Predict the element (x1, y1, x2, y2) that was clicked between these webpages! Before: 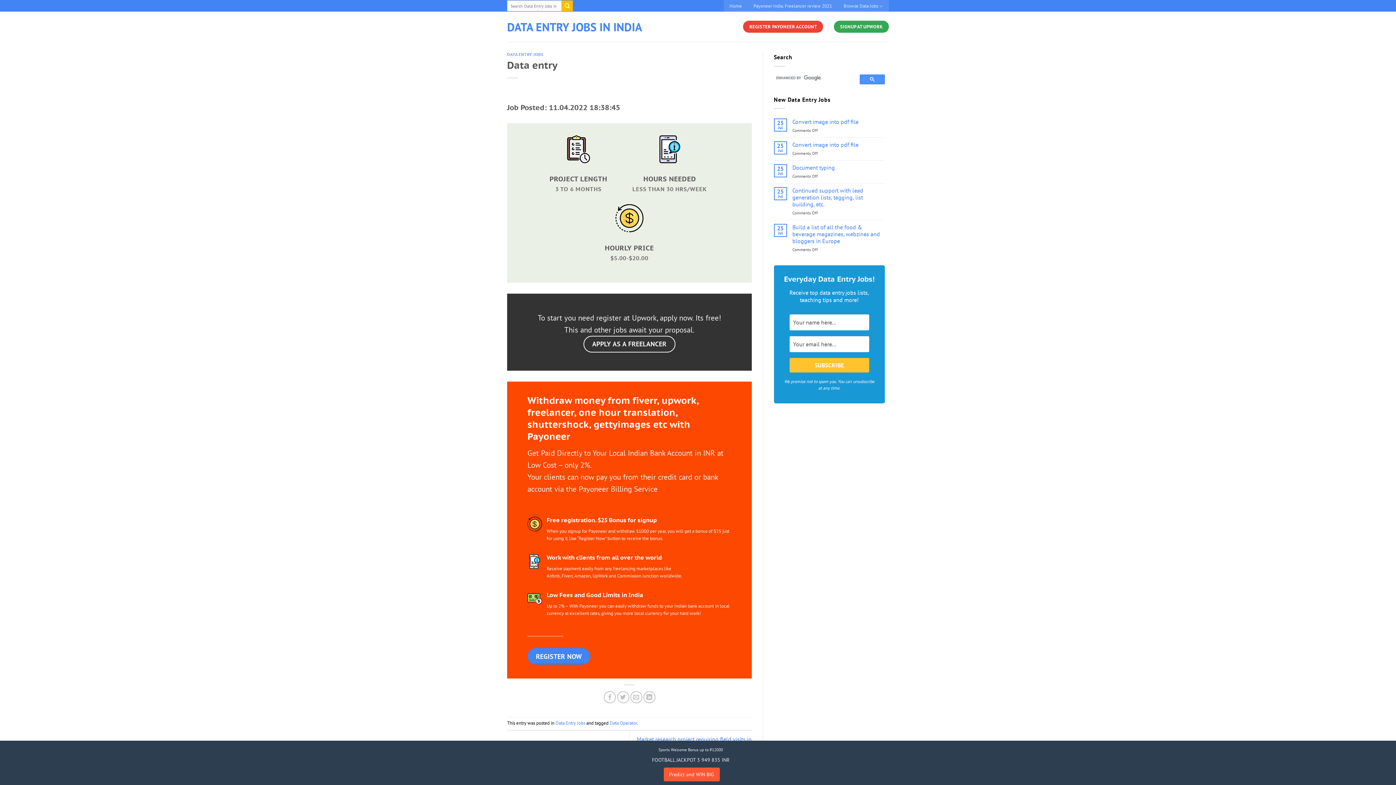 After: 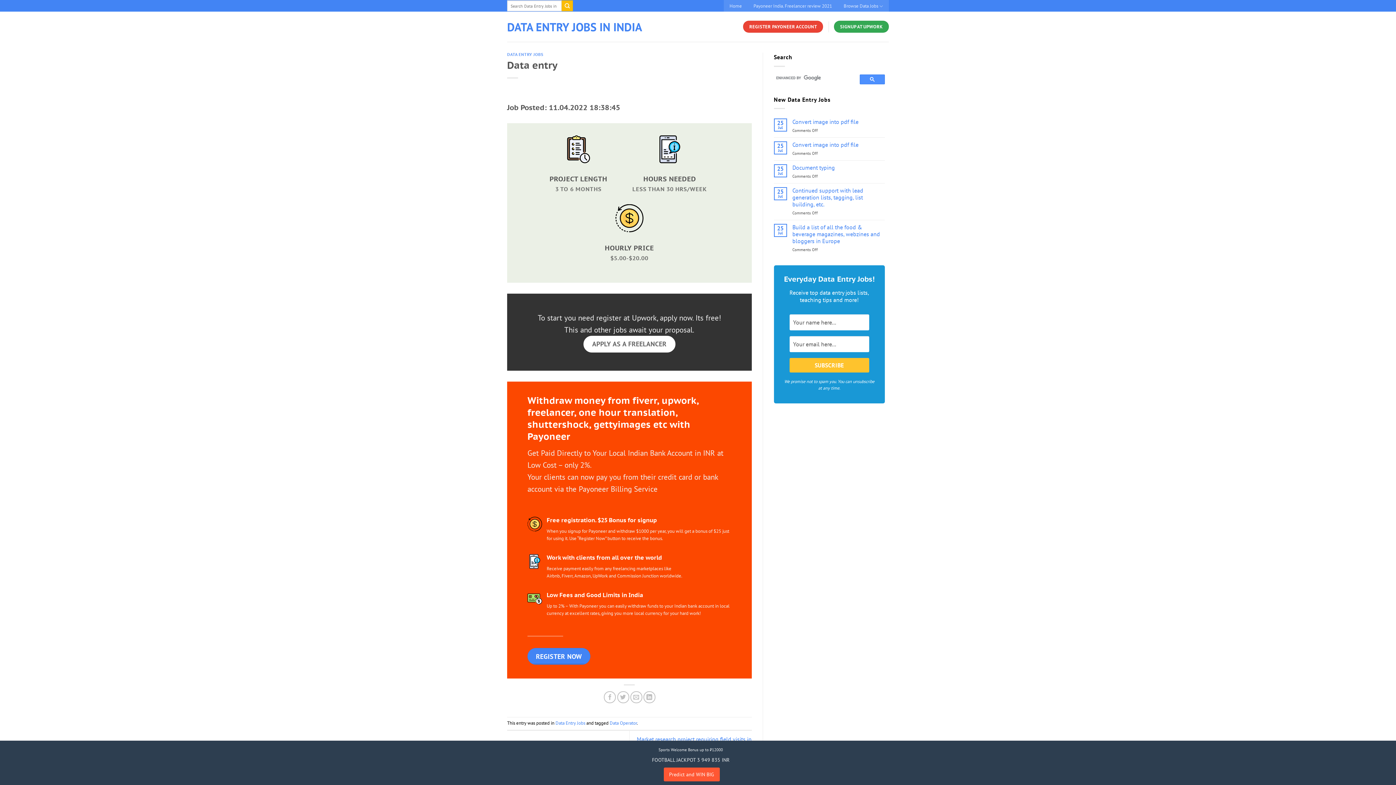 Action: label: APPLY AS A FREELANCER bbox: (583, 336, 675, 352)